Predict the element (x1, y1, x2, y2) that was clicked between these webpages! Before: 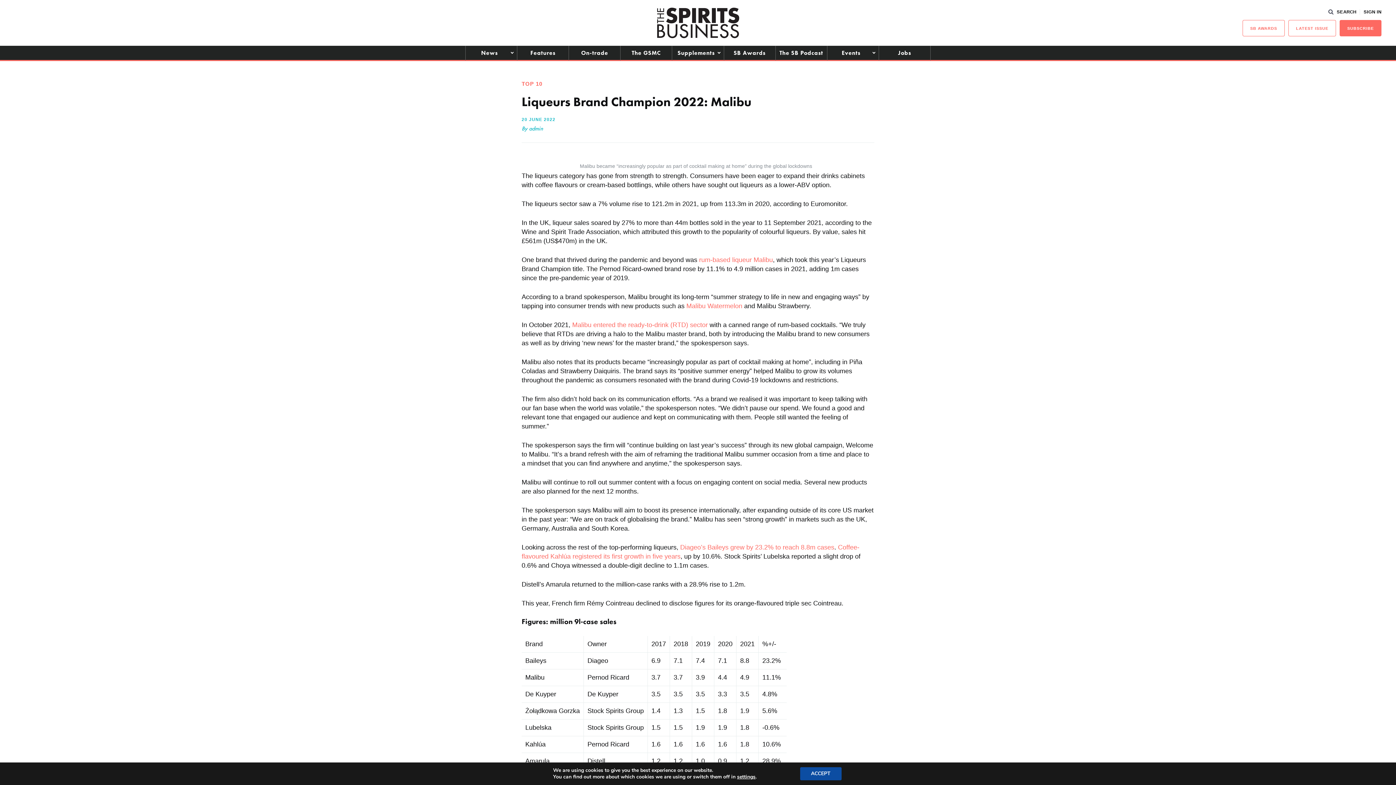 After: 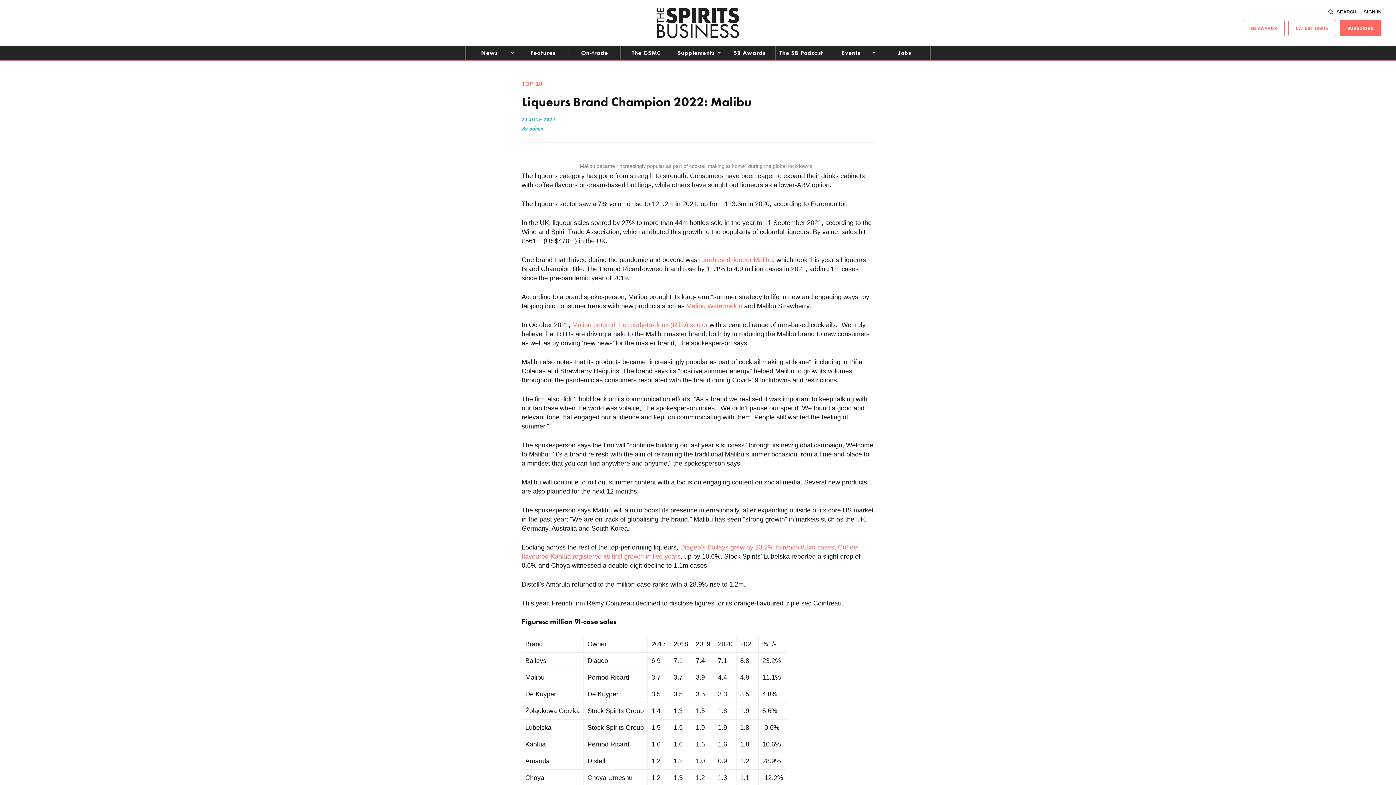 Action: label: Accept bbox: (800, 767, 841, 780)